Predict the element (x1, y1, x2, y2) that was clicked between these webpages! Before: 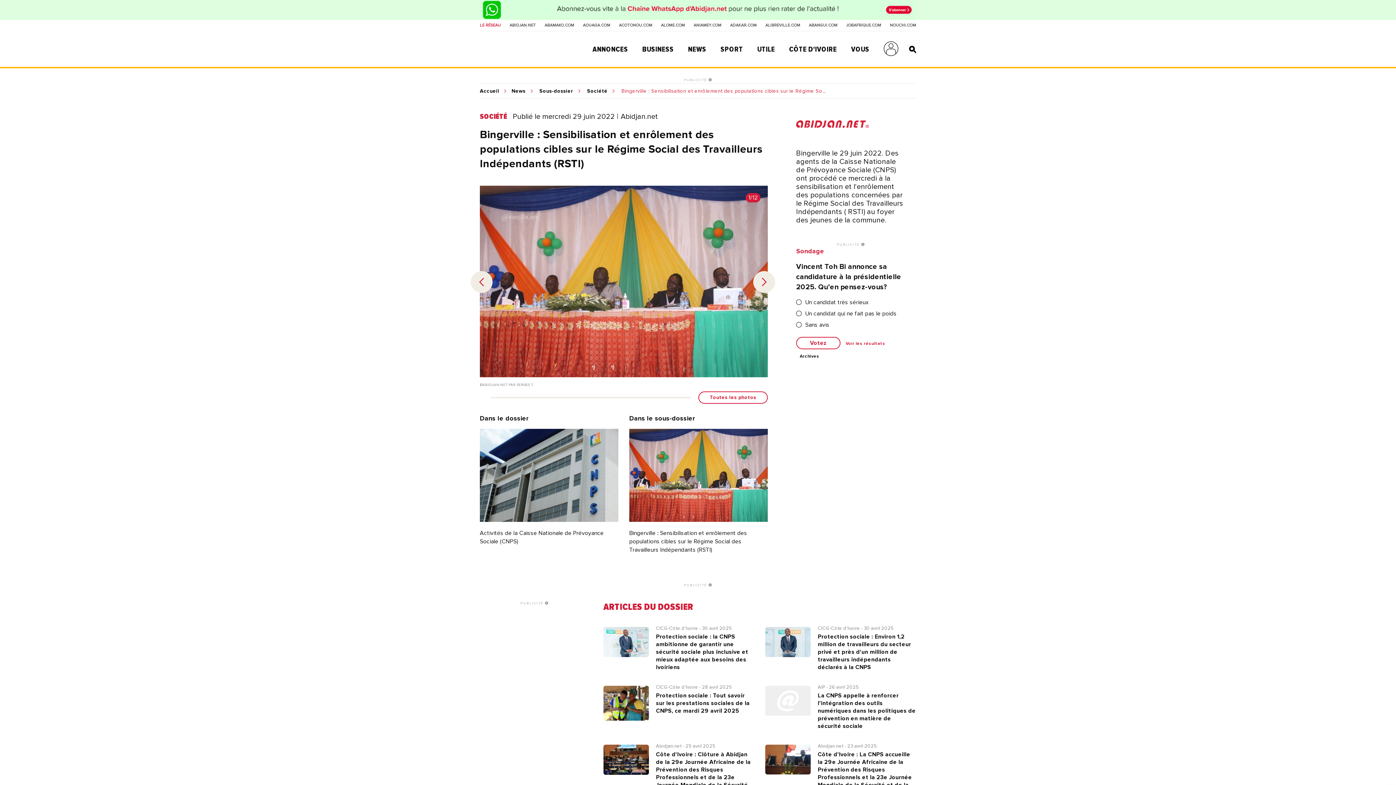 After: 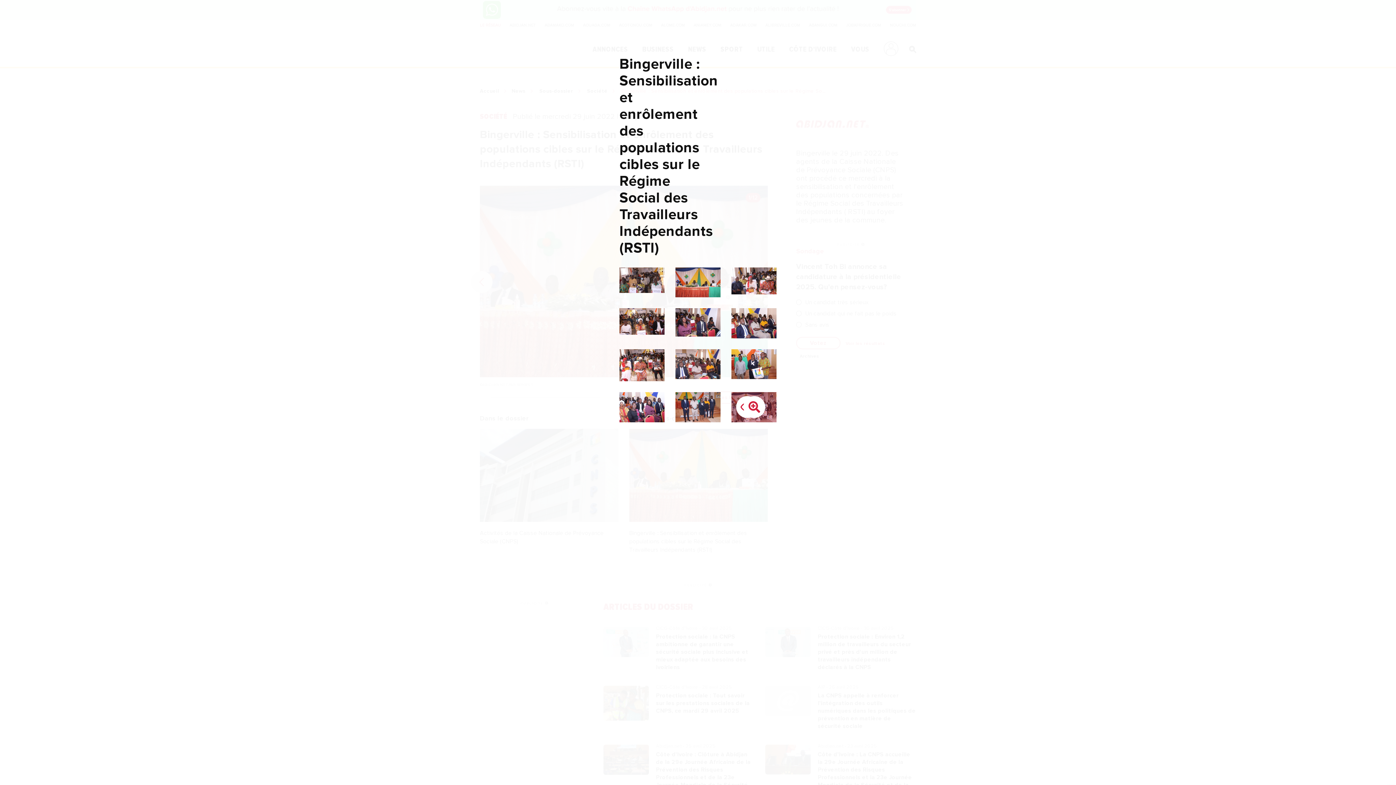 Action: bbox: (698, 391, 768, 404) label: Toutes les photos